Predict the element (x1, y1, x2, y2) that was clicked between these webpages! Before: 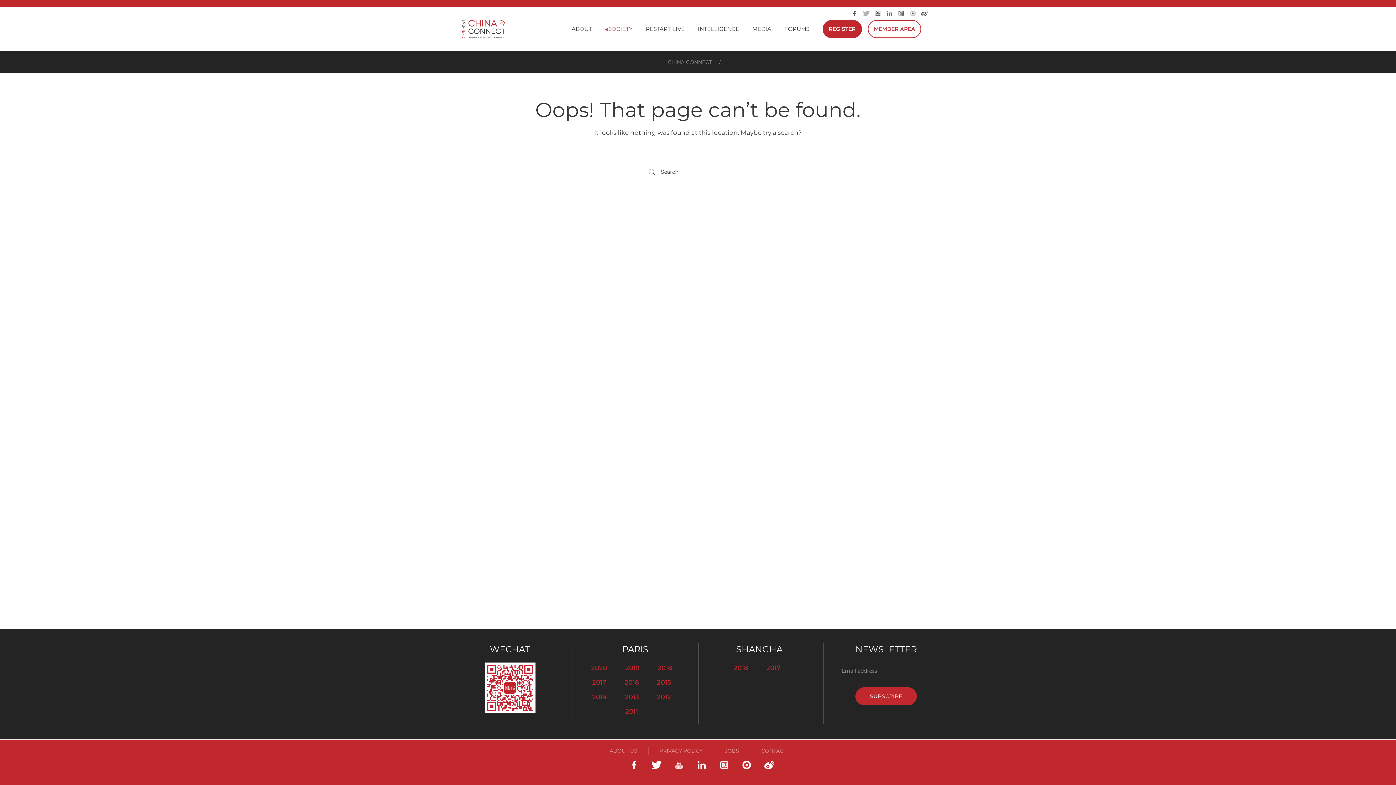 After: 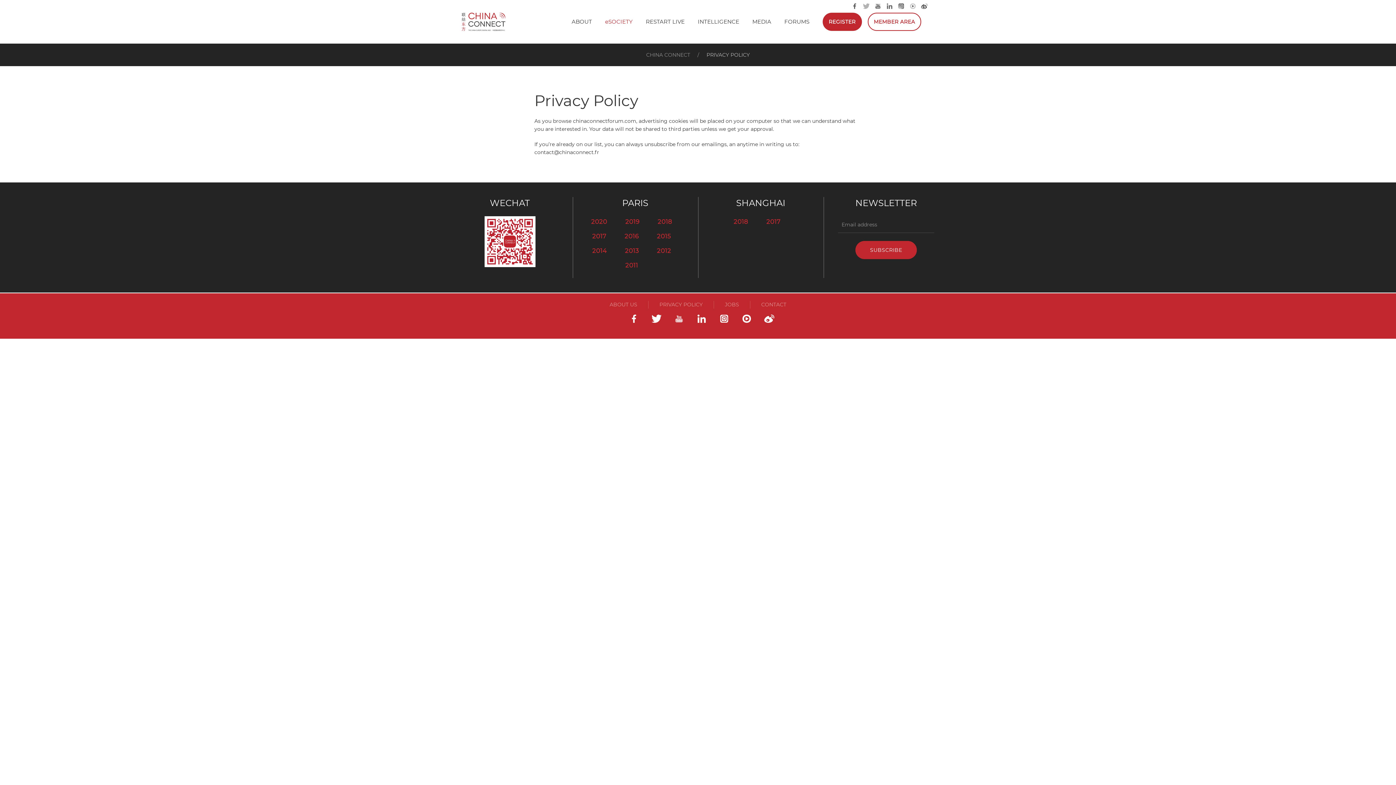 Action: label: PRIVACY POLICY bbox: (659, 747, 702, 755)